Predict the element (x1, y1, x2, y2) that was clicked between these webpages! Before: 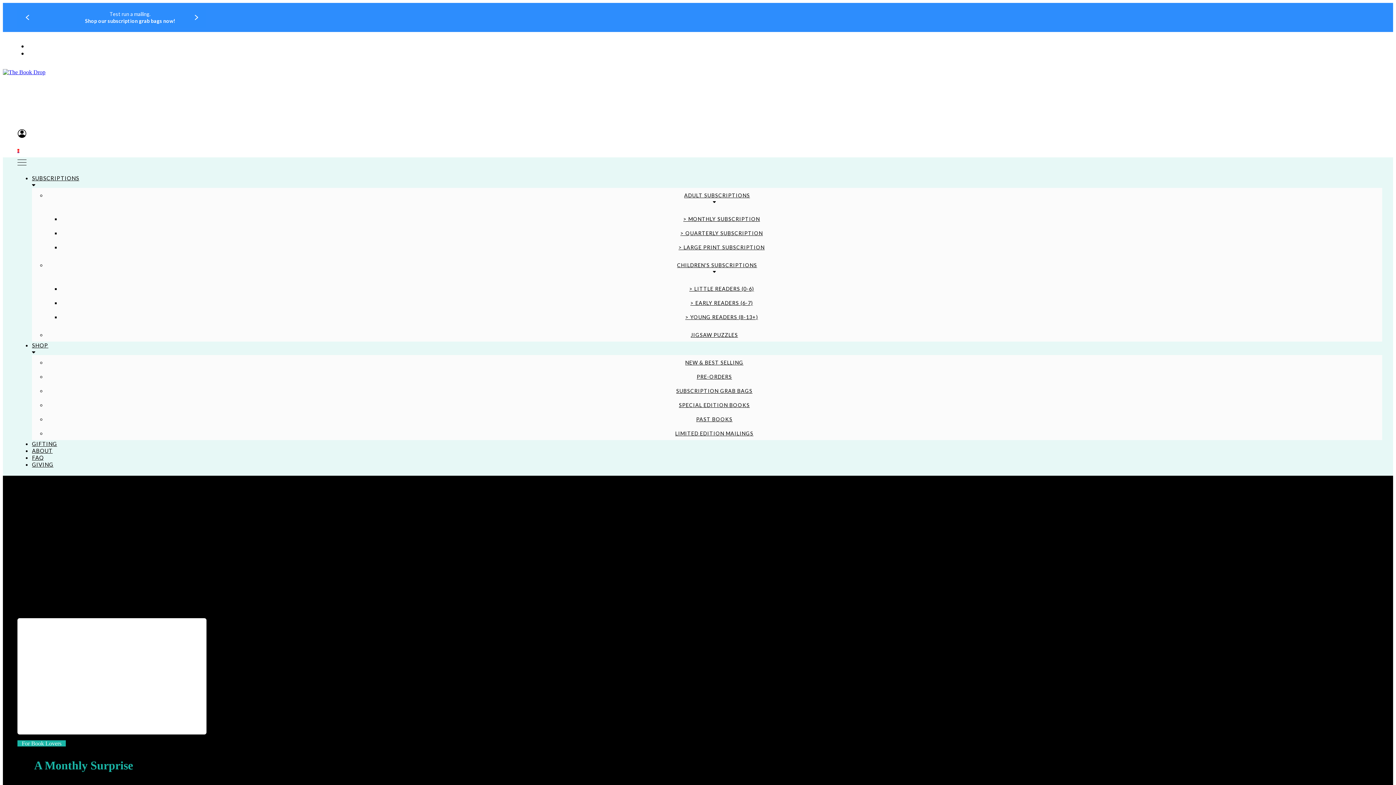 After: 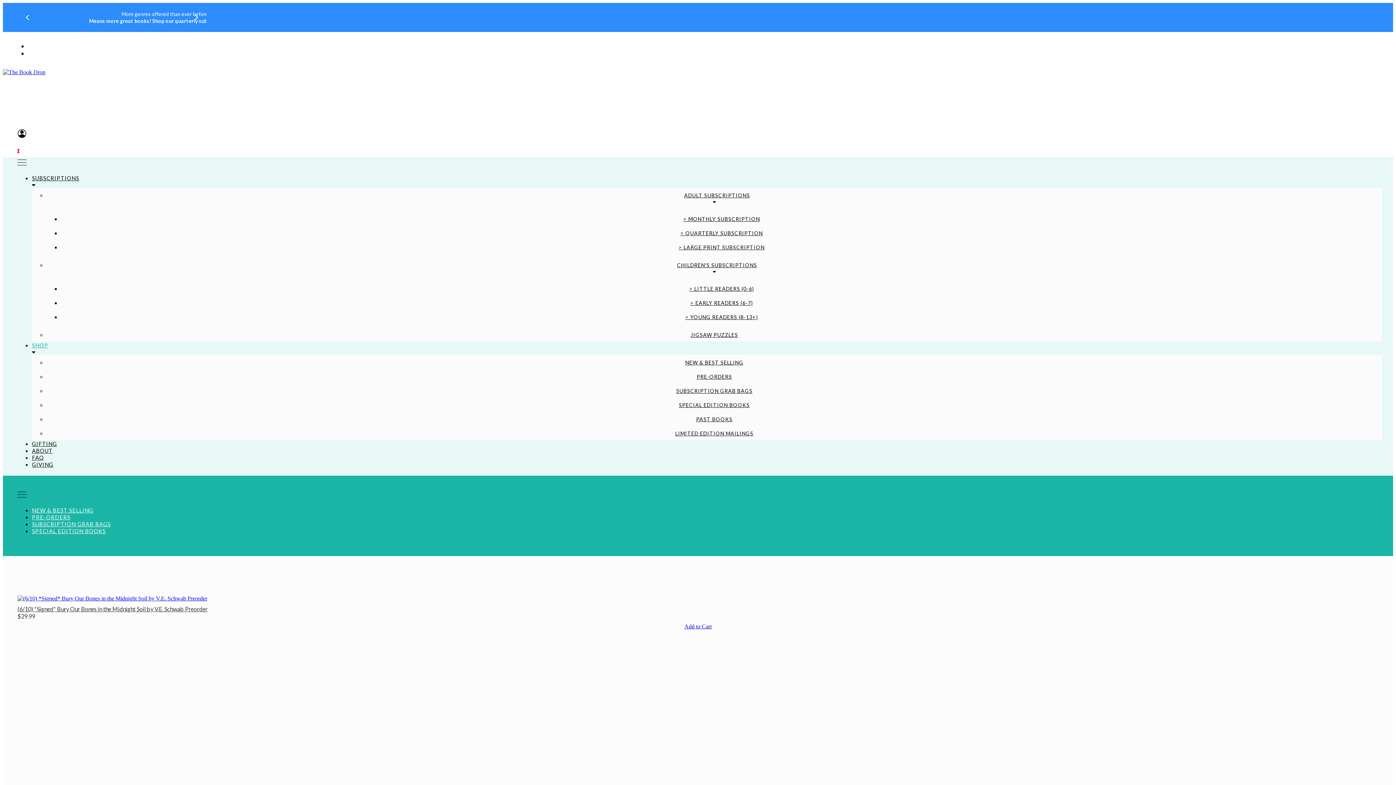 Action: bbox: (32, 342, 1382, 355) label: SHOP